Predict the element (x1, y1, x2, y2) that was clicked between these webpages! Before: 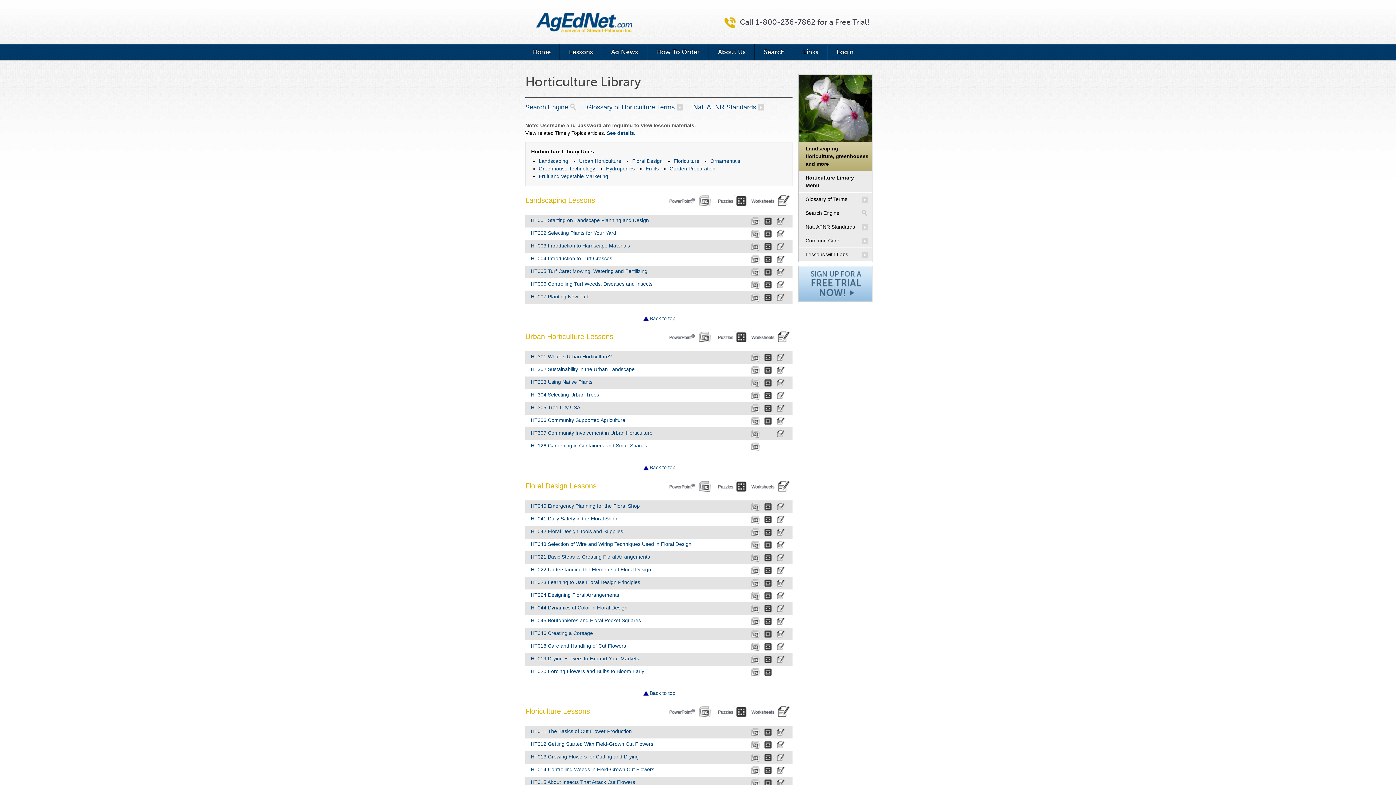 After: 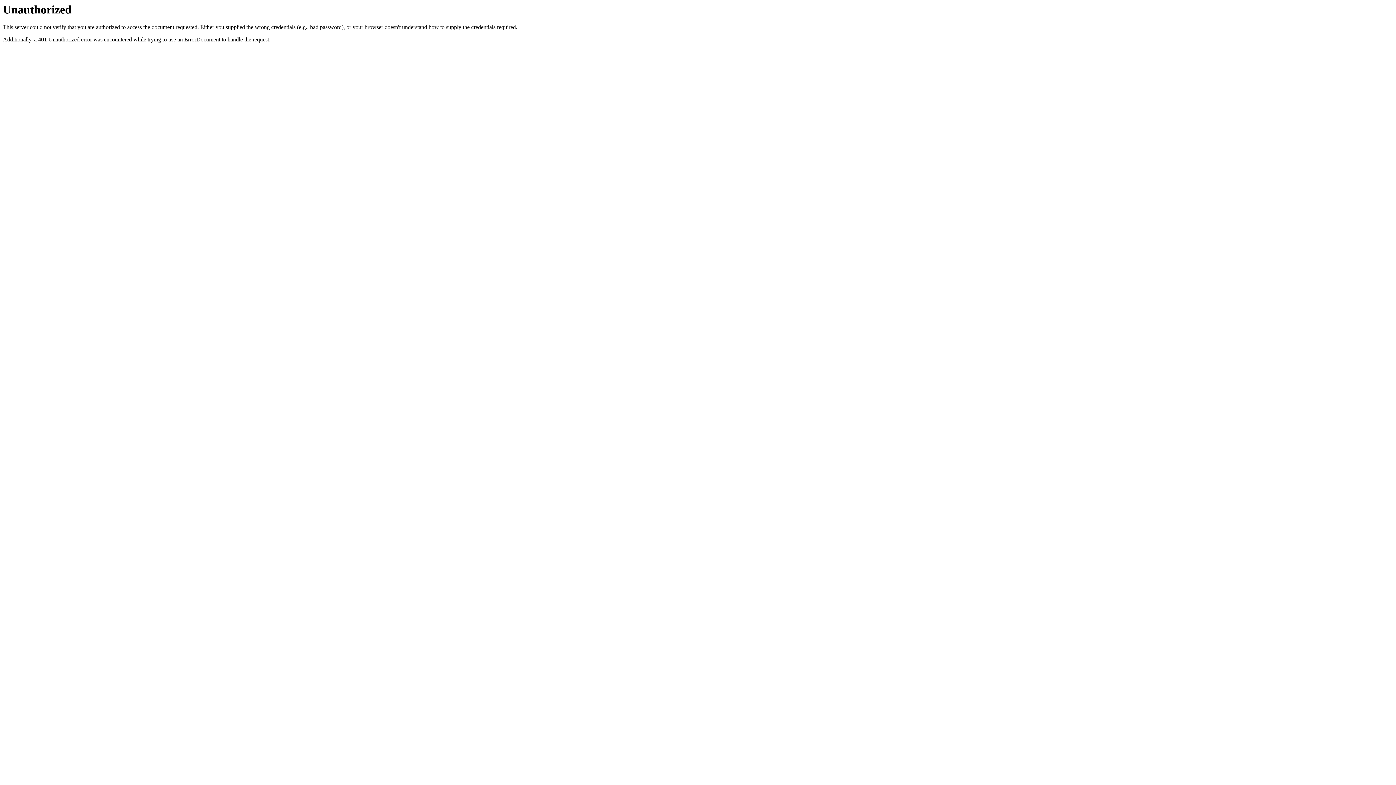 Action: bbox: (776, 229, 785, 238)